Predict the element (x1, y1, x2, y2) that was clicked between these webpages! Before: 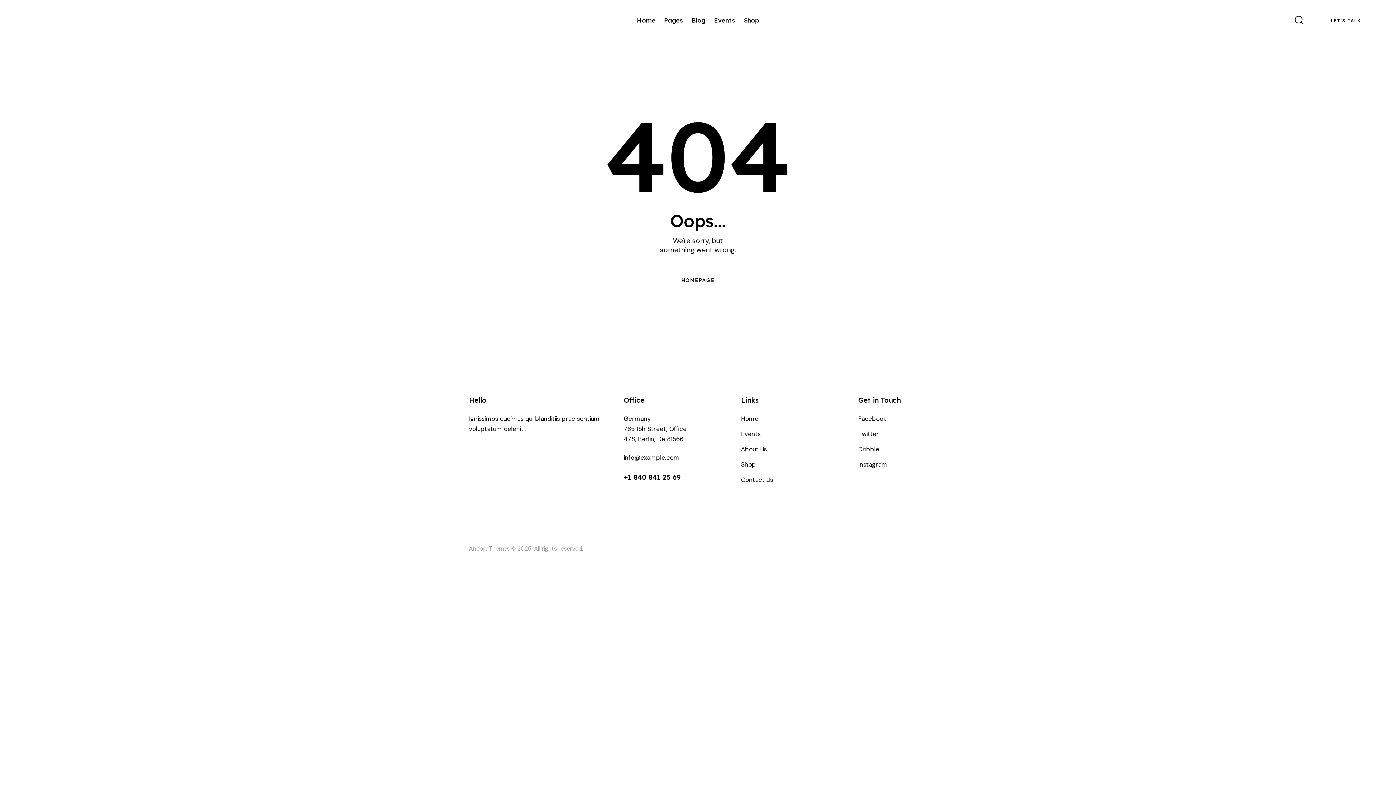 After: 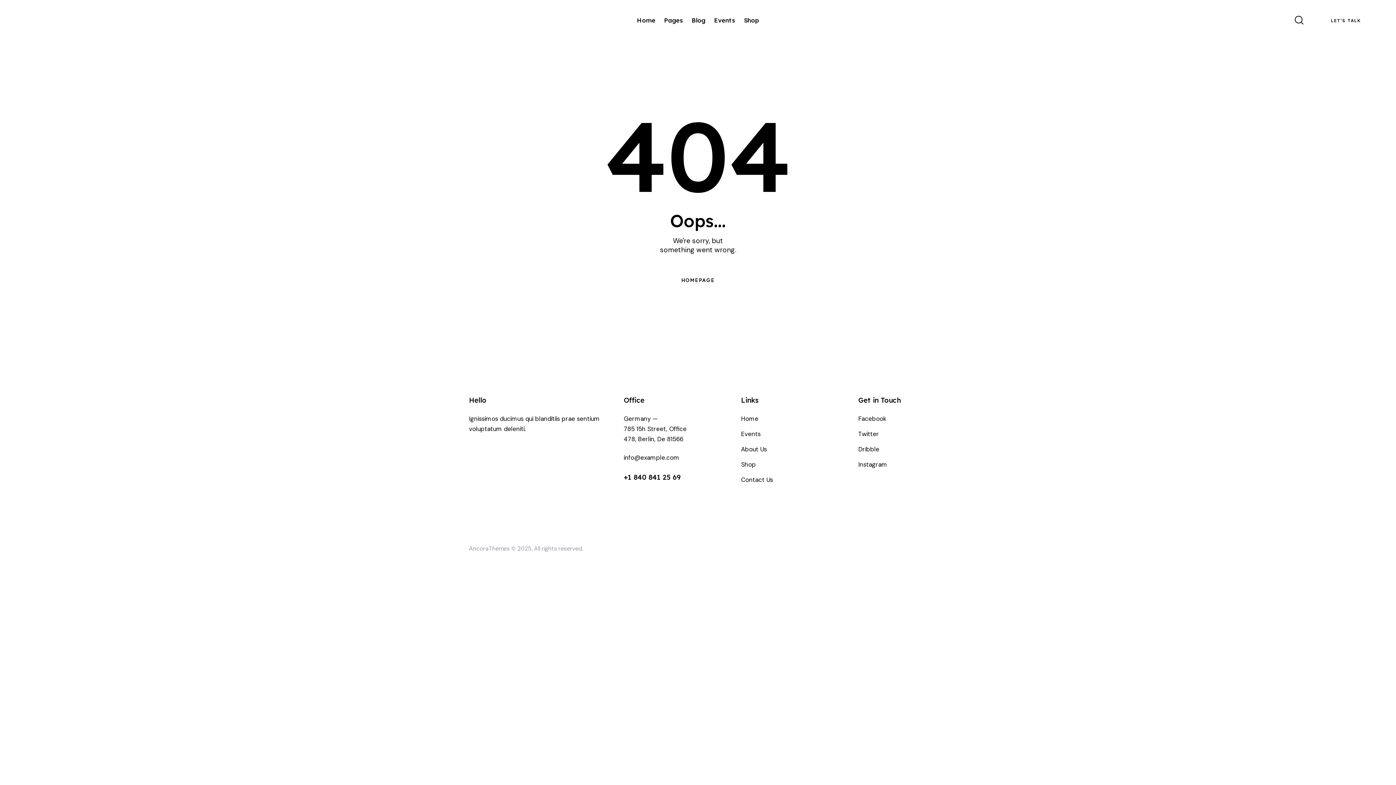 Action: label: info@example.com bbox: (623, 453, 679, 463)